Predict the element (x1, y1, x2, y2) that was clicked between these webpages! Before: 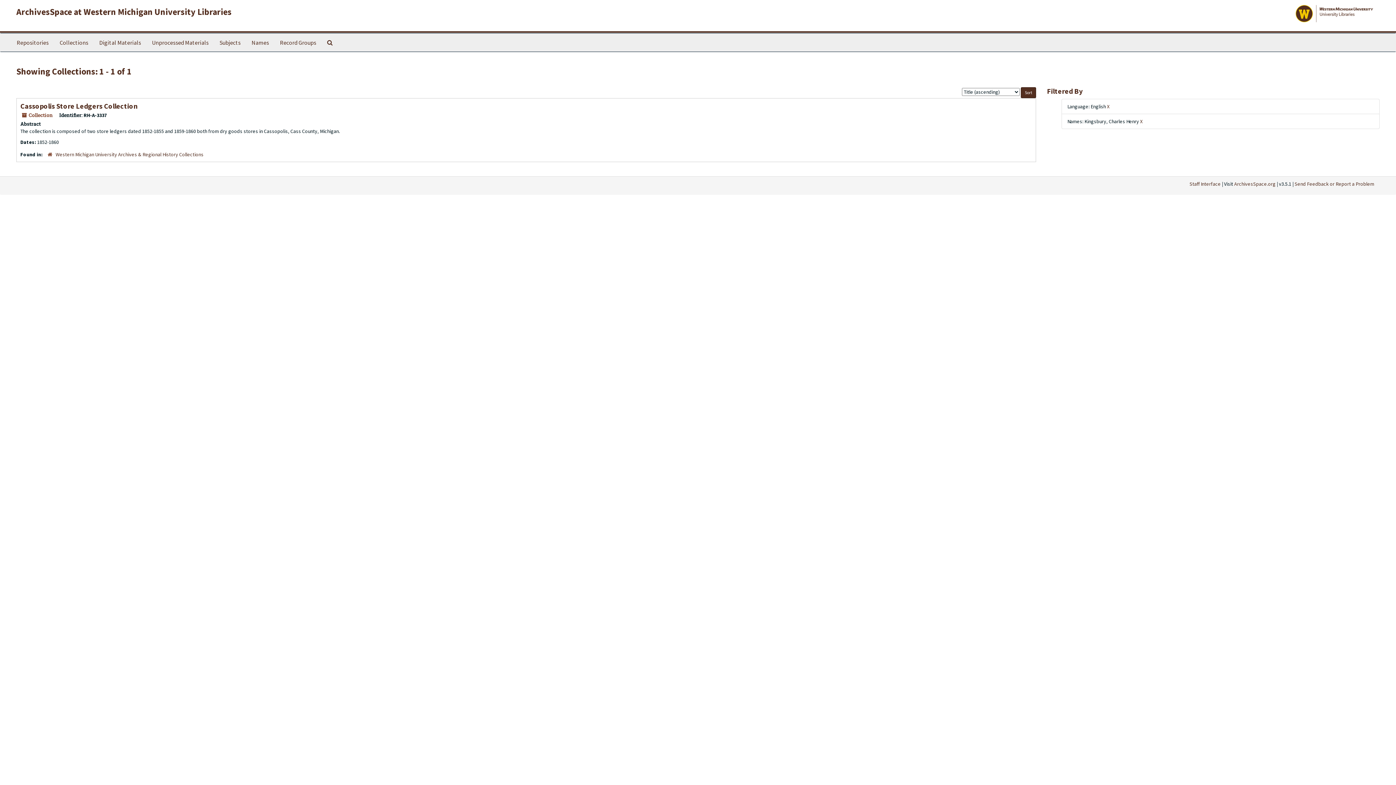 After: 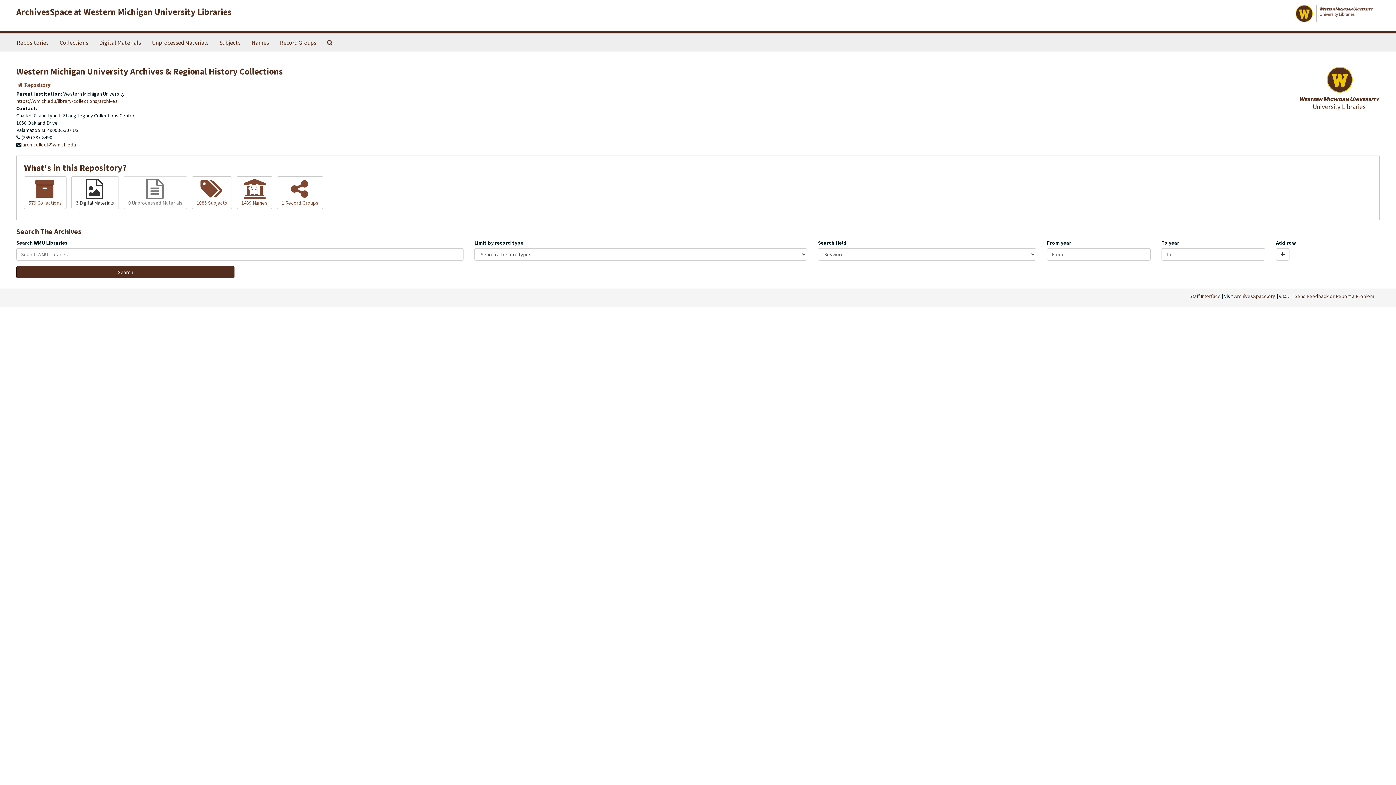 Action: label: Western Michigan University Archives & Regional History Collections bbox: (55, 151, 203, 157)